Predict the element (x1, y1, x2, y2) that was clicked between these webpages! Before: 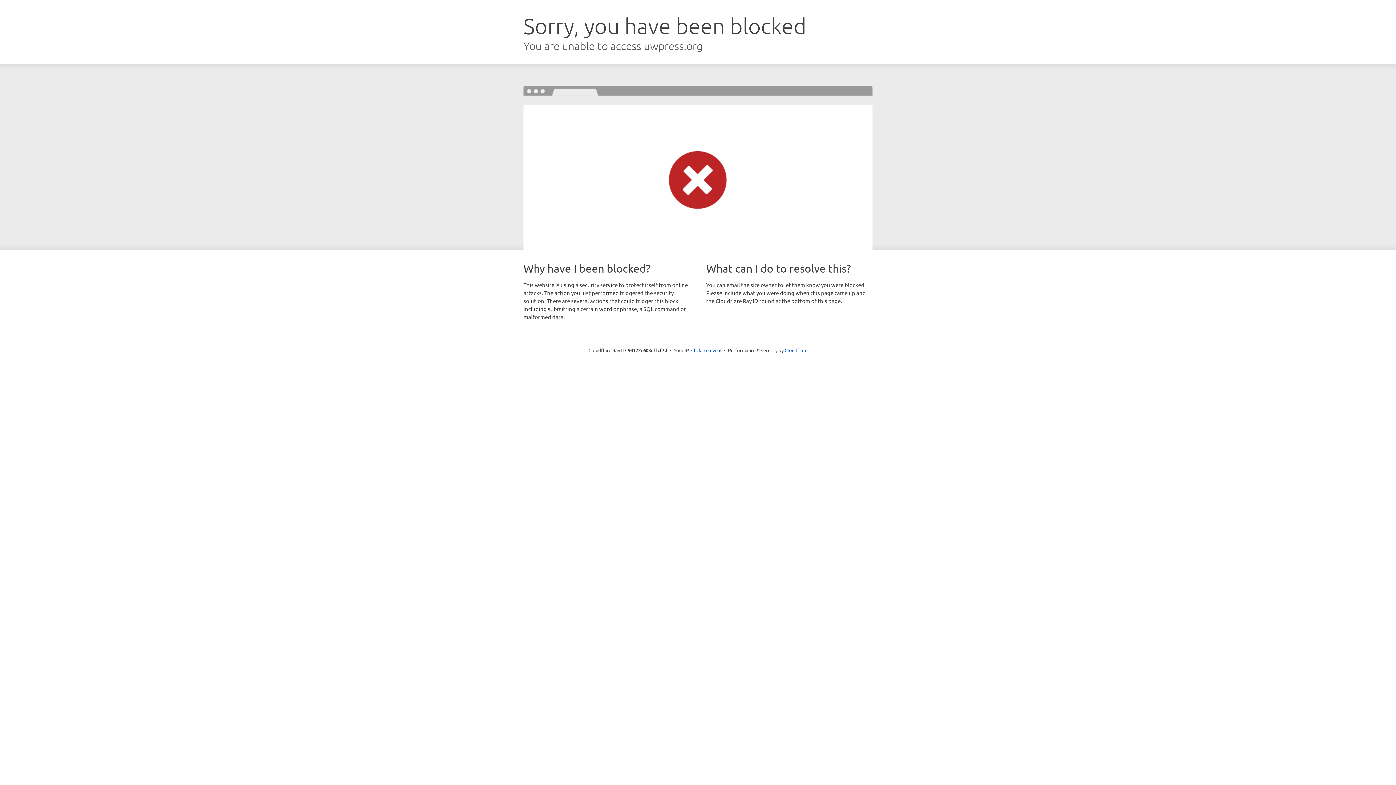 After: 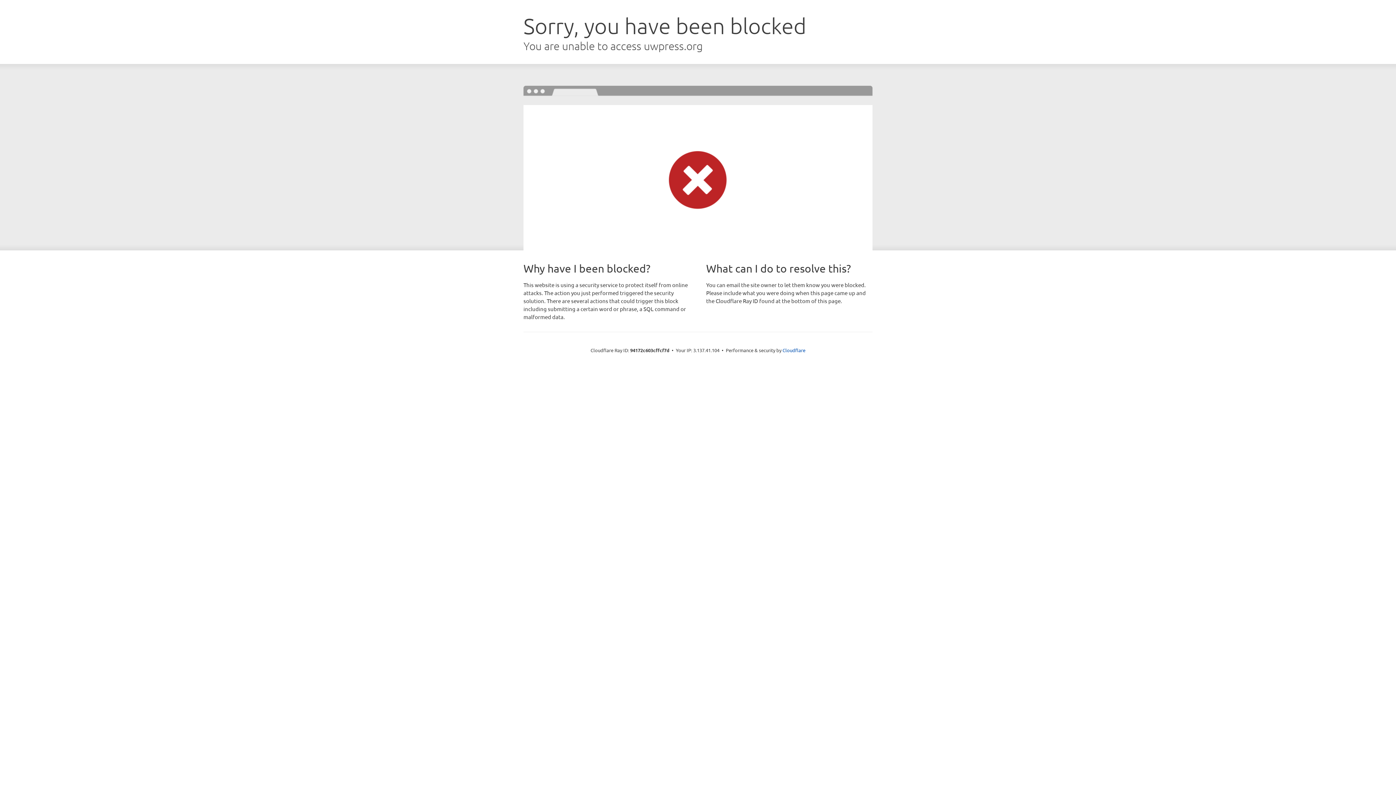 Action: bbox: (691, 346, 721, 353) label: Click to reveal